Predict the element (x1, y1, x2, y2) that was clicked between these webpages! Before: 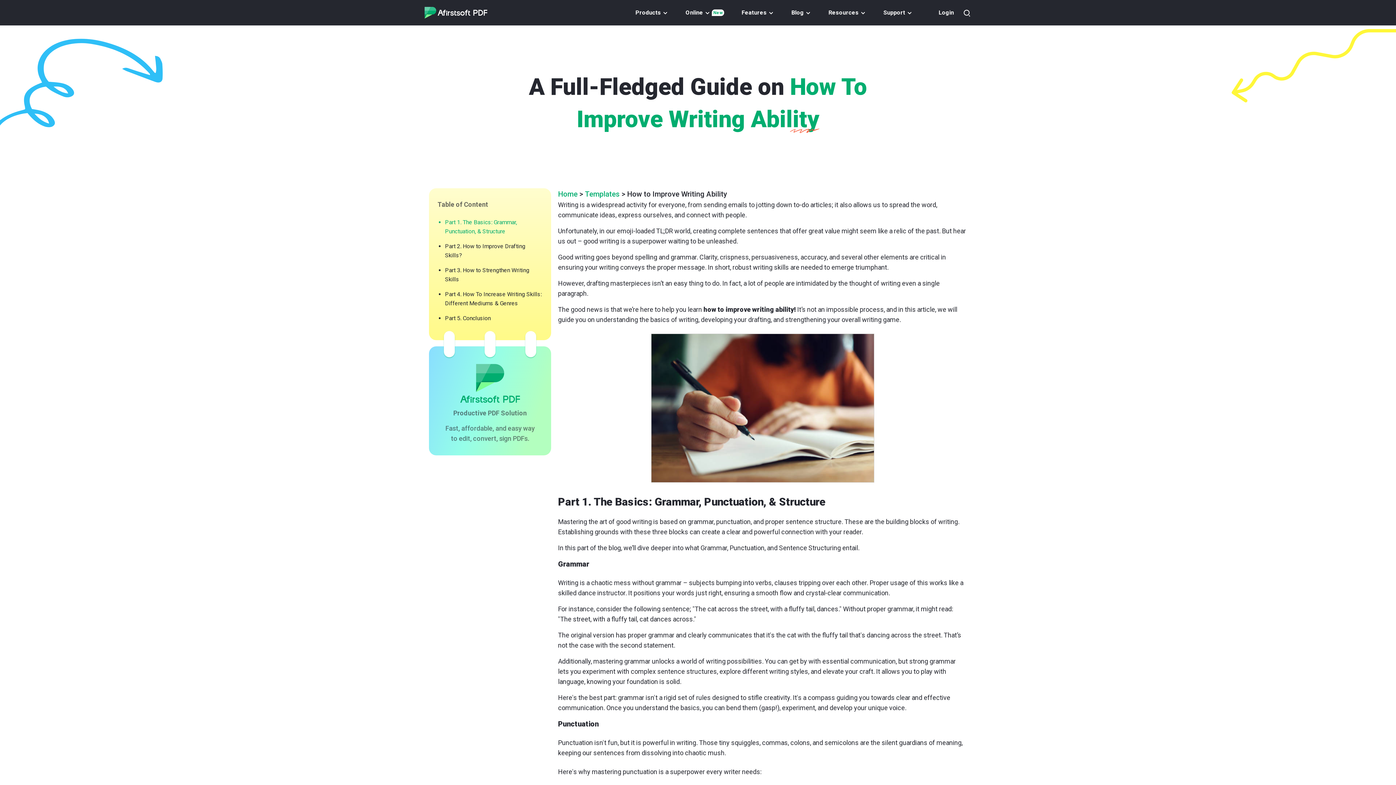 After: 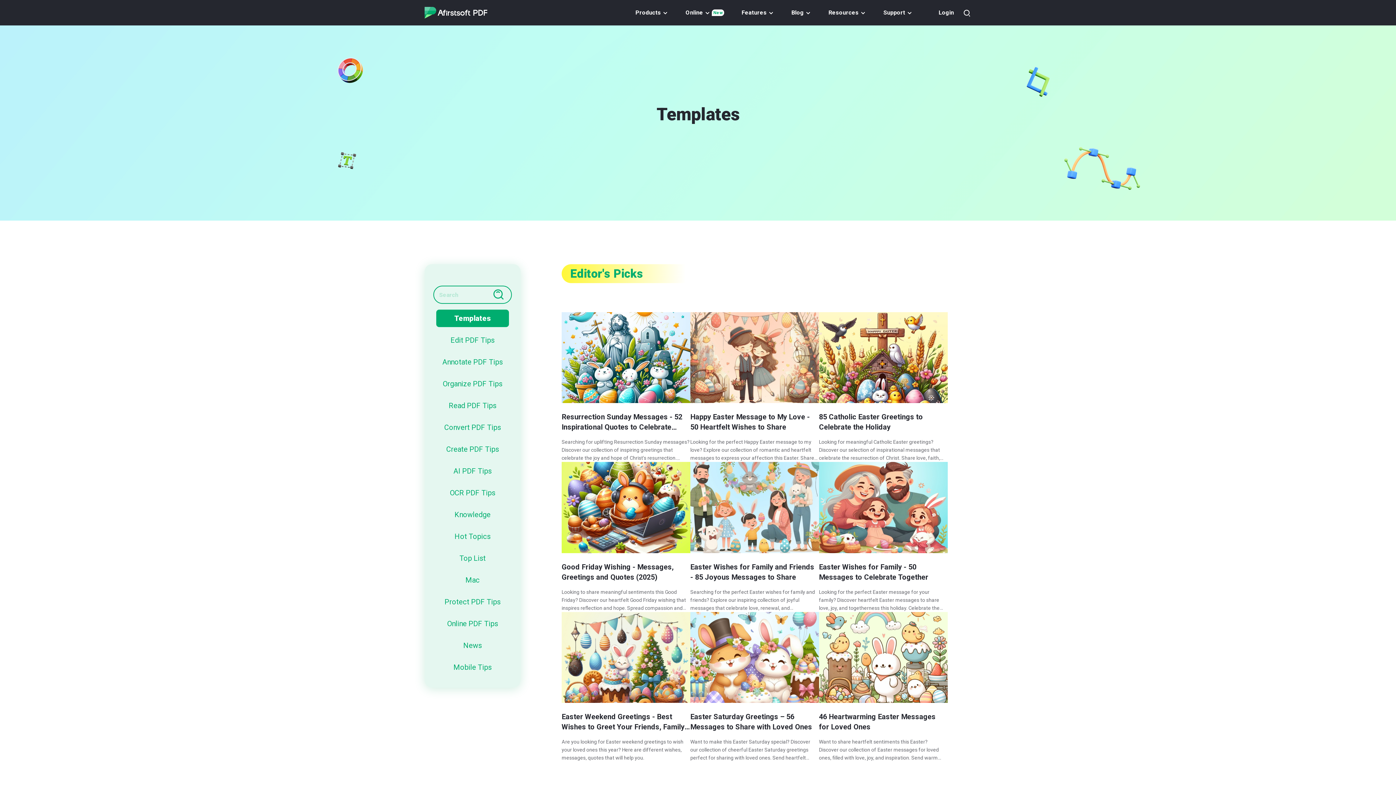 Action: bbox: (585, 189, 620, 198) label: Templates